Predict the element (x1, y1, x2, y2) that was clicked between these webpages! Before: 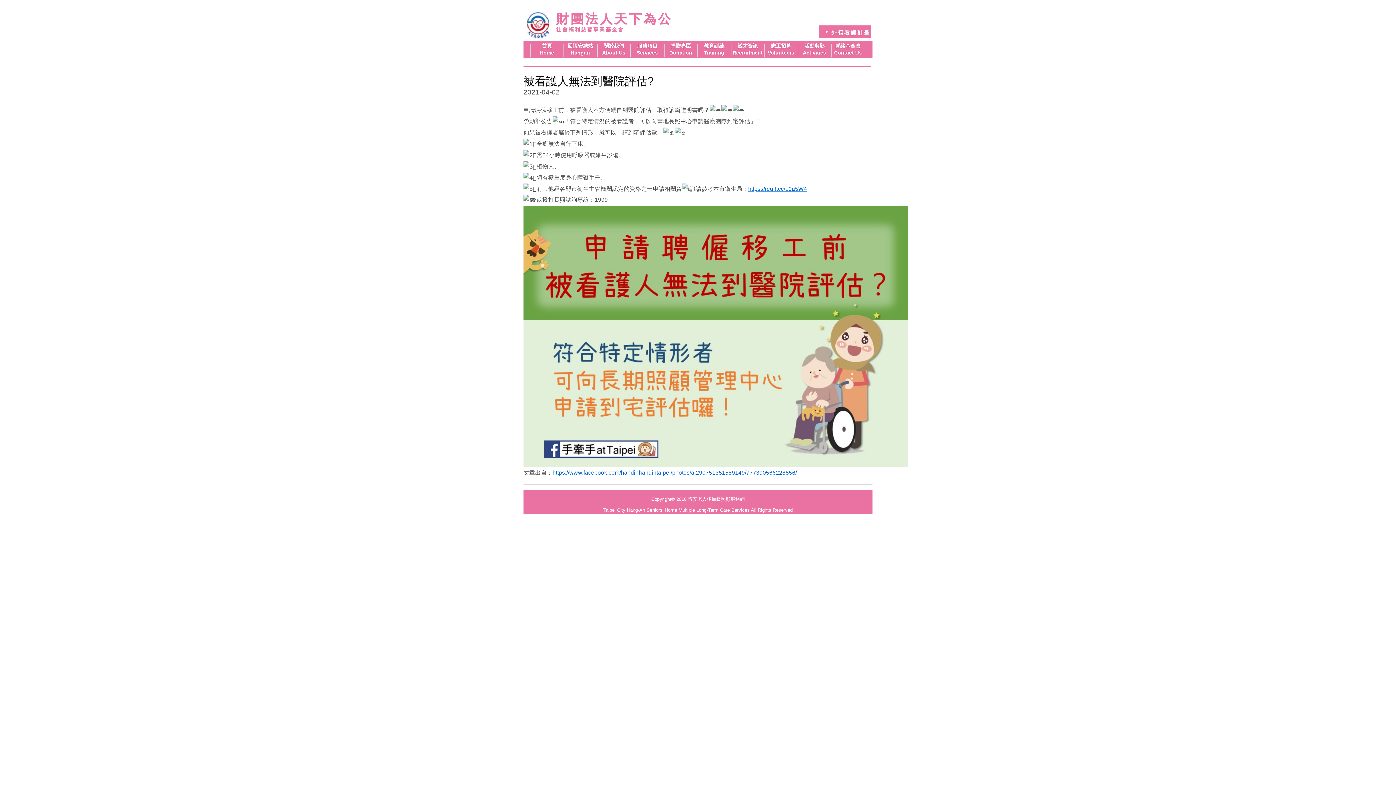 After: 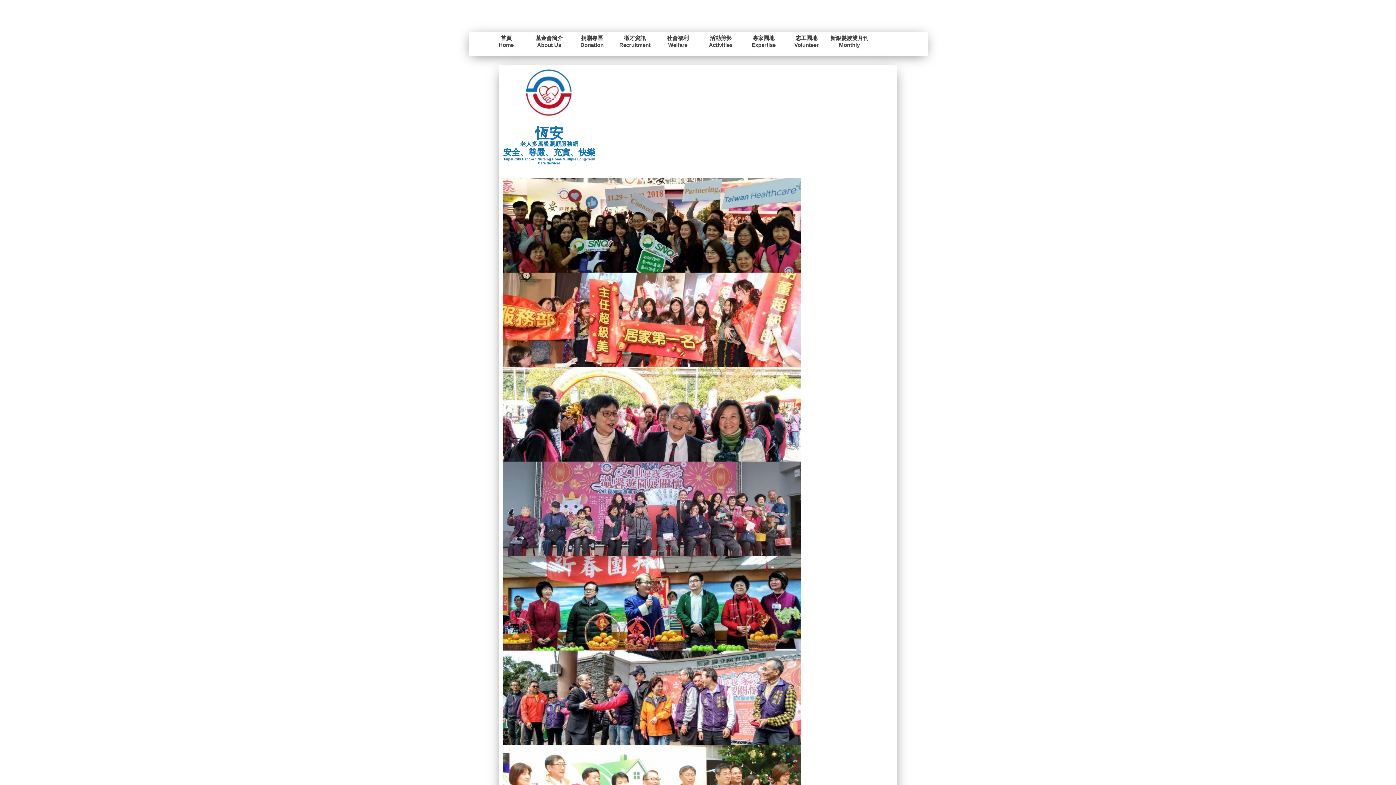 Action: bbox: (570, 49, 590, 55) label: Hangan